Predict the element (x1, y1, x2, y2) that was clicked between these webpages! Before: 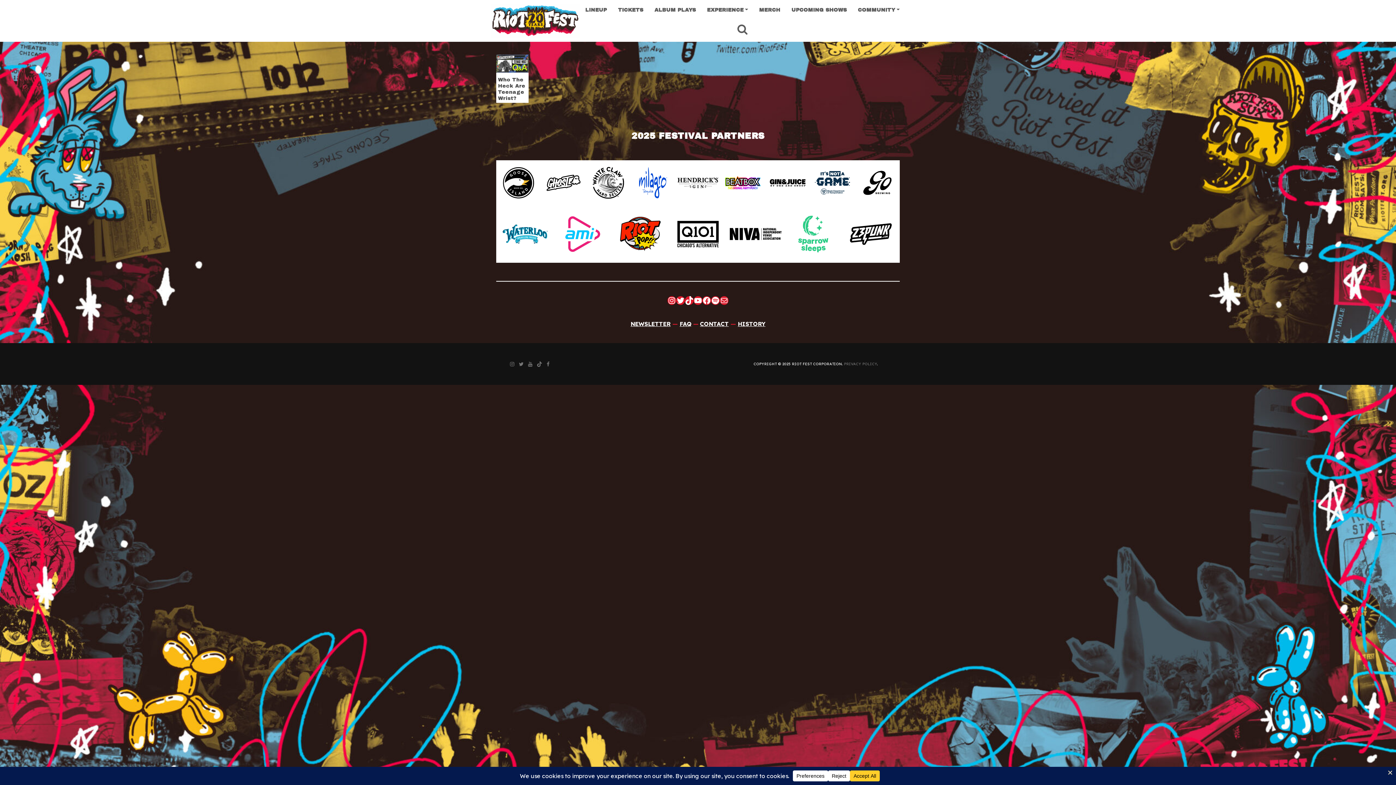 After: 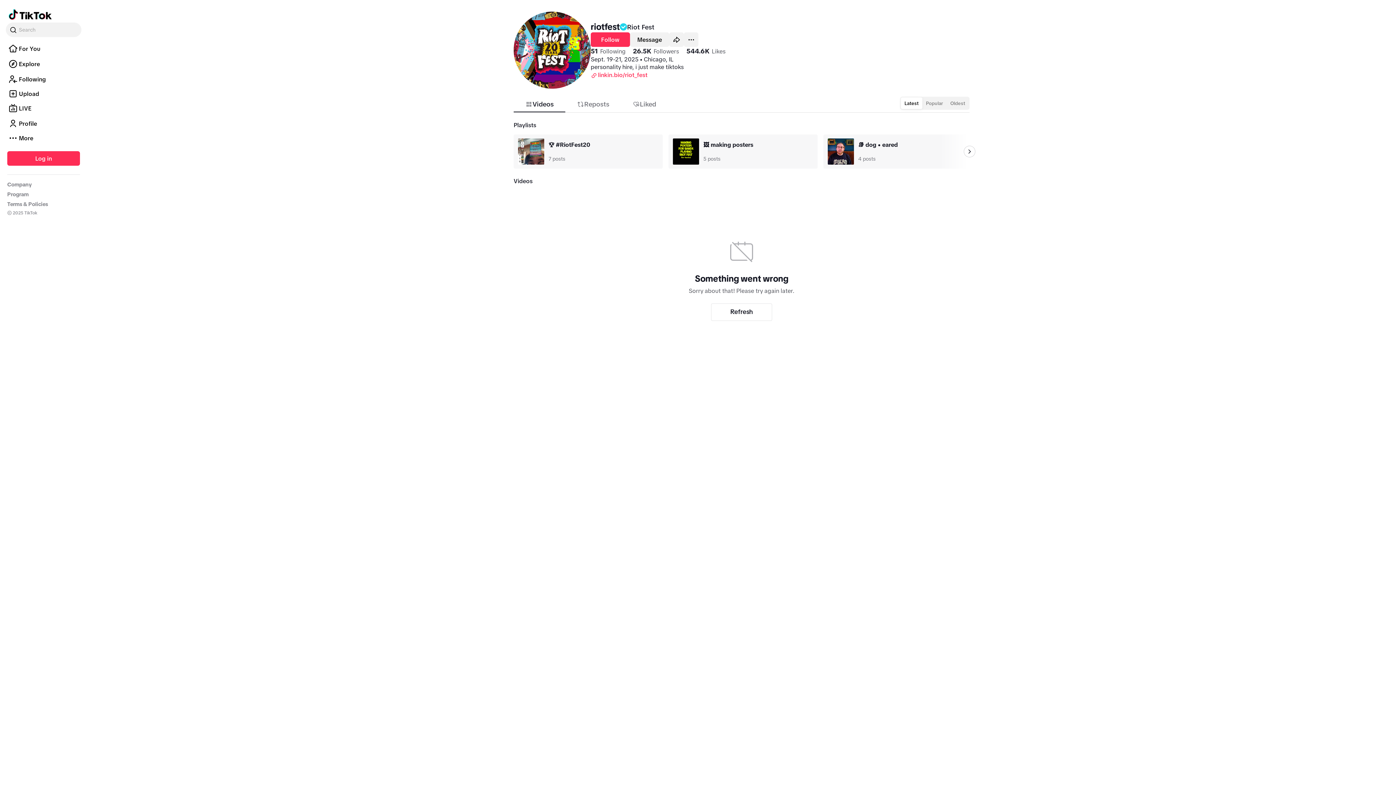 Action: label: TikTok bbox: (685, 296, 693, 305)